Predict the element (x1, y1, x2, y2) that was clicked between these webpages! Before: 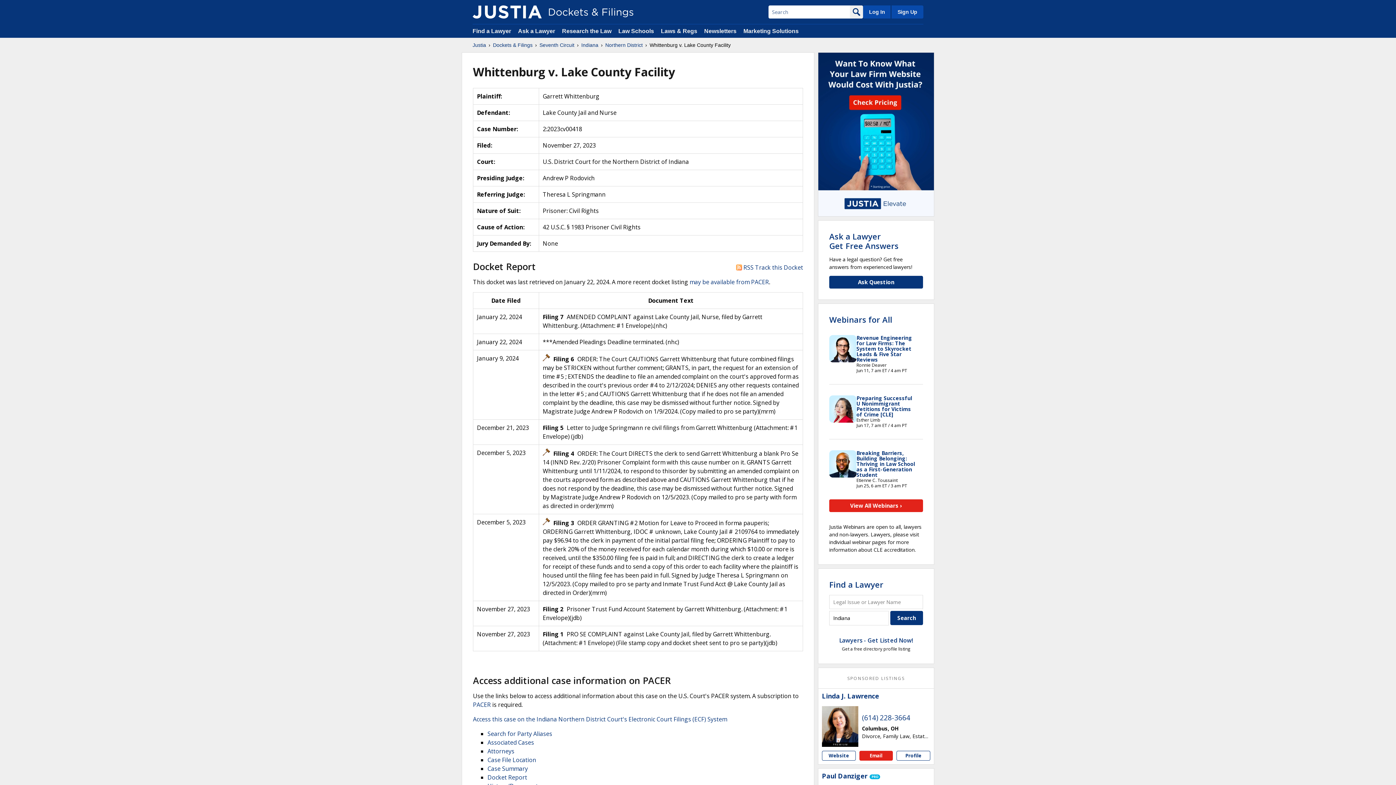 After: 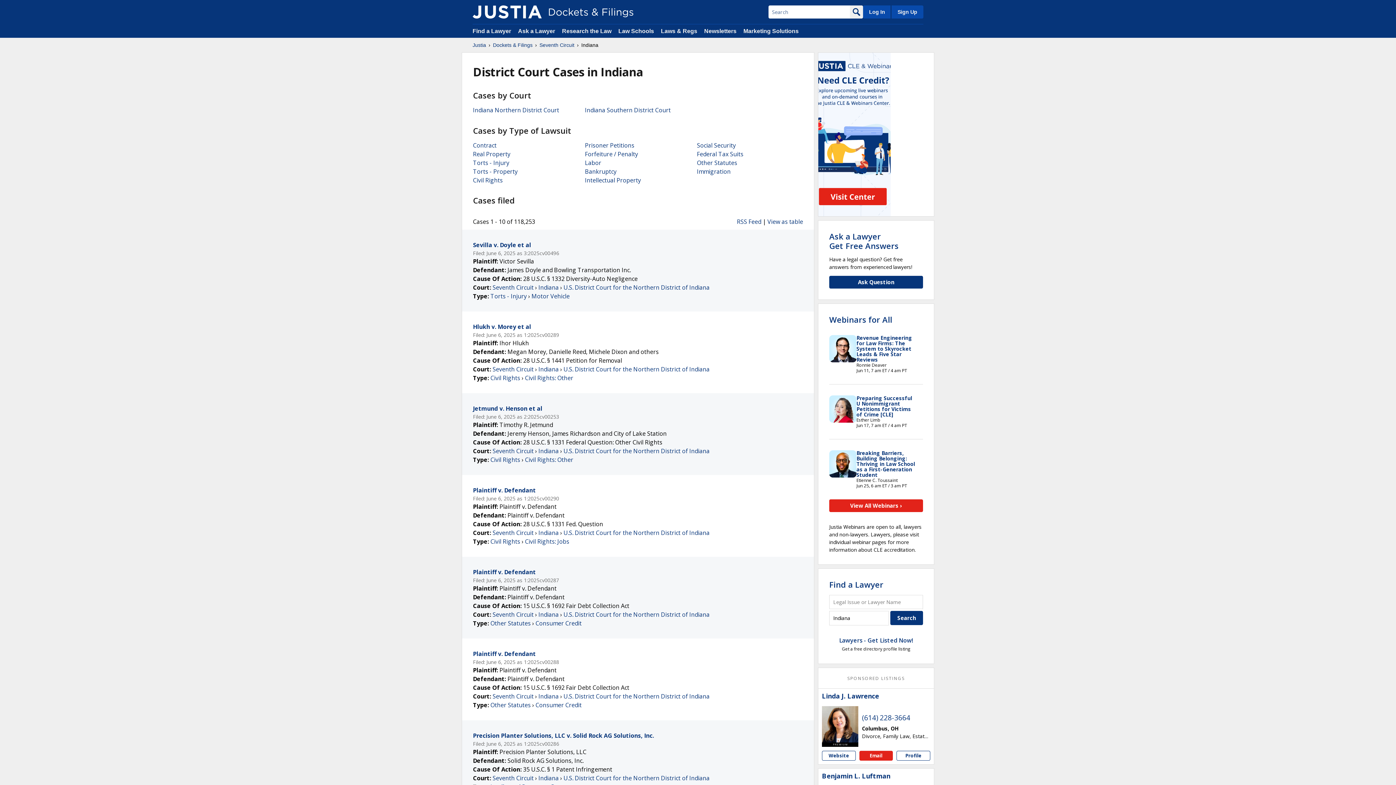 Action: label: Indiana bbox: (581, 41, 598, 48)